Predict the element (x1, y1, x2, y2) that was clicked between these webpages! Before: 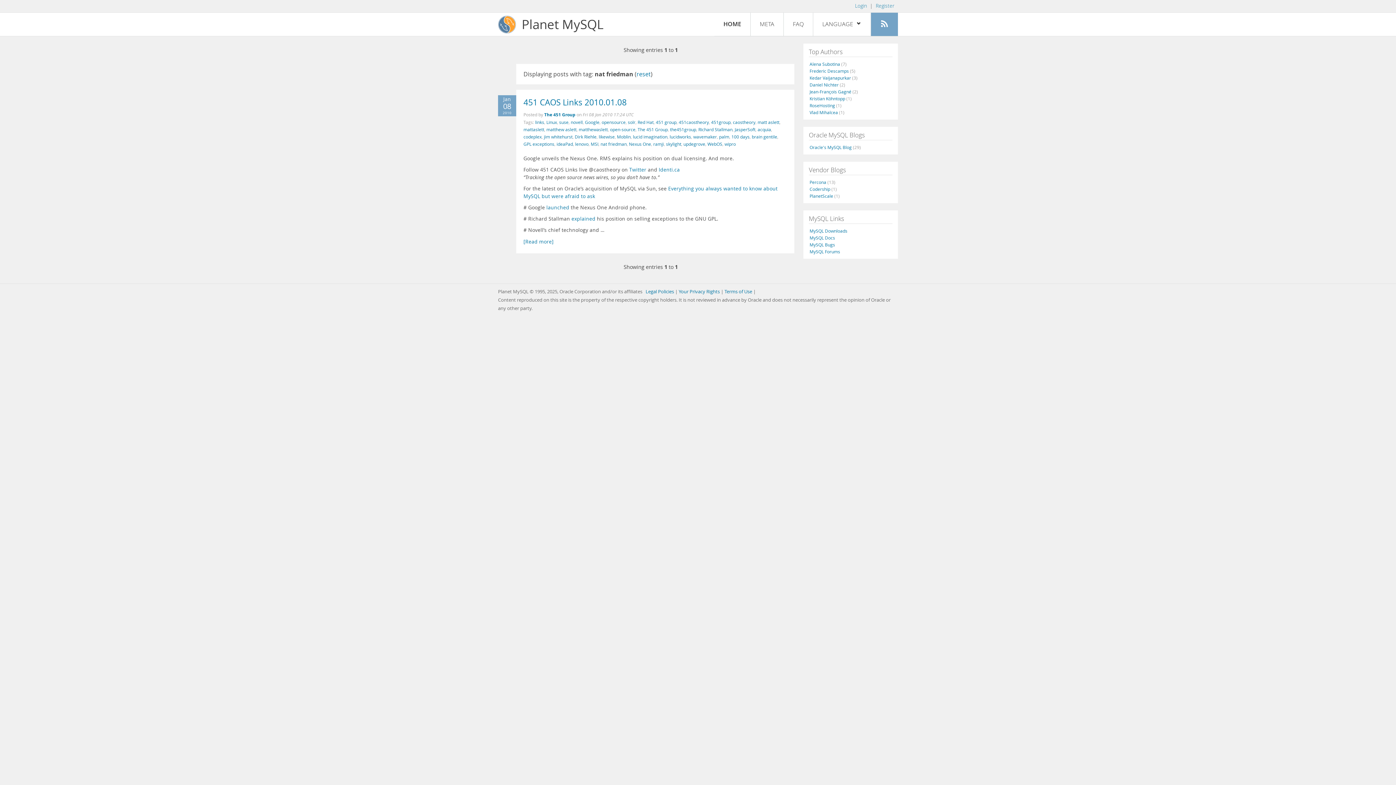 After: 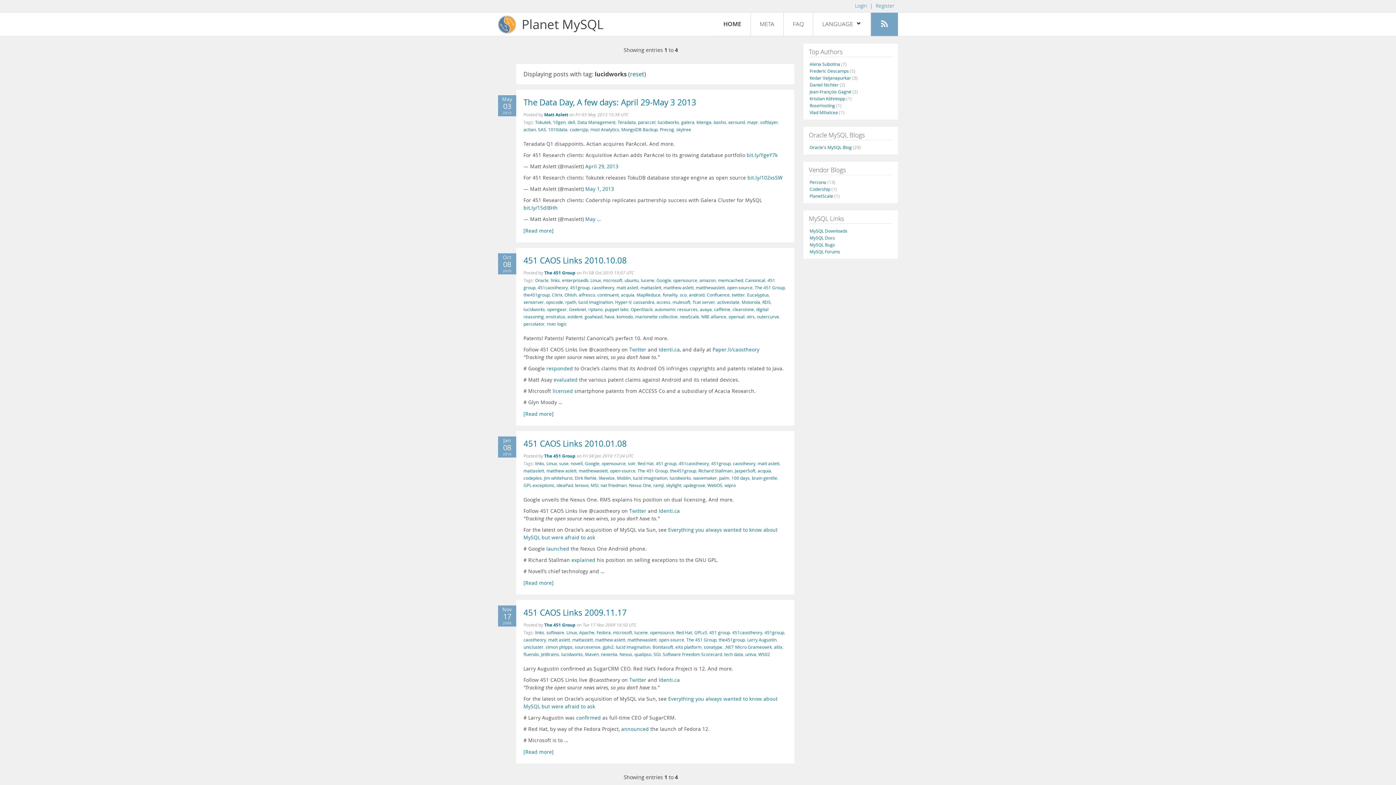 Action: label: lucidworks bbox: (669, 133, 691, 139)